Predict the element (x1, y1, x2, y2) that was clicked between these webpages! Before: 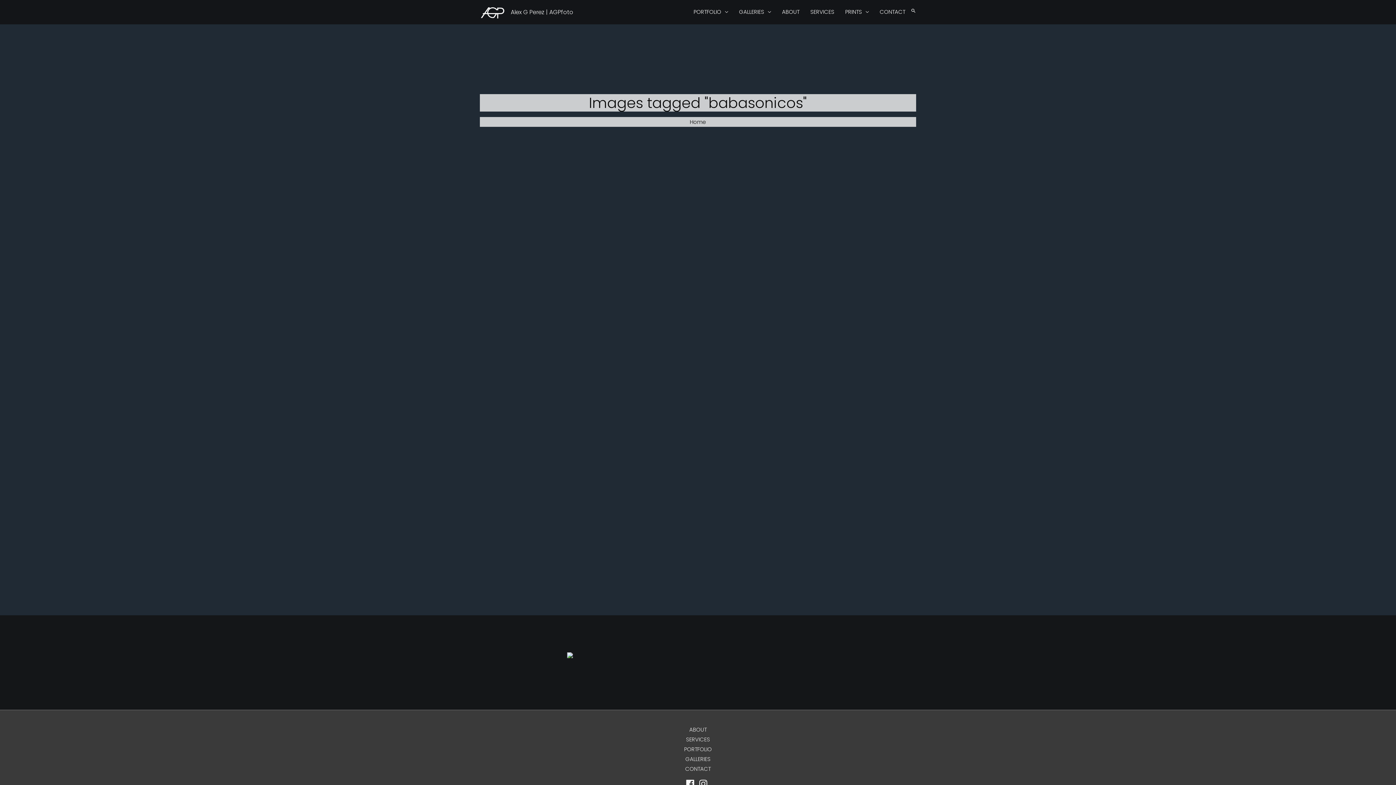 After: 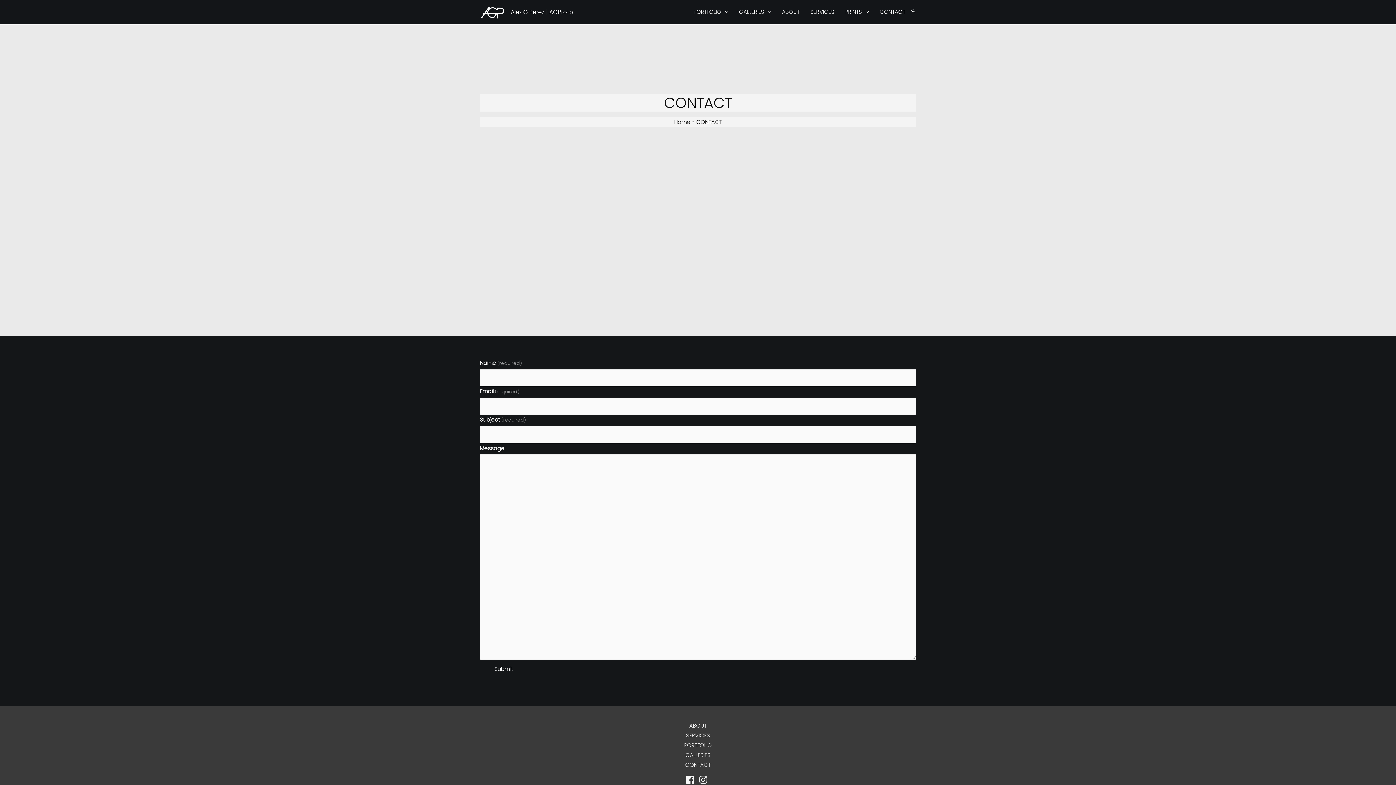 Action: bbox: (685, 765, 710, 773) label: CONTACT